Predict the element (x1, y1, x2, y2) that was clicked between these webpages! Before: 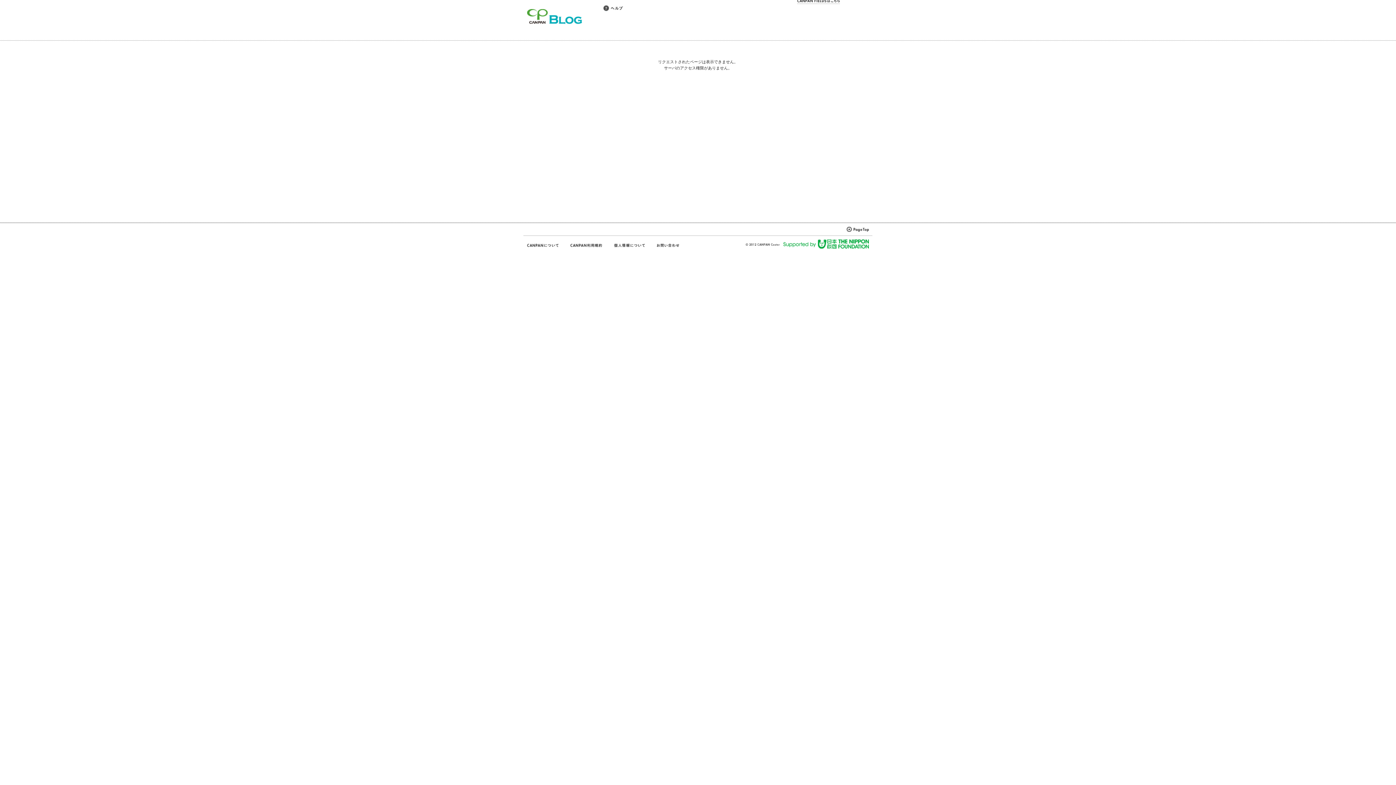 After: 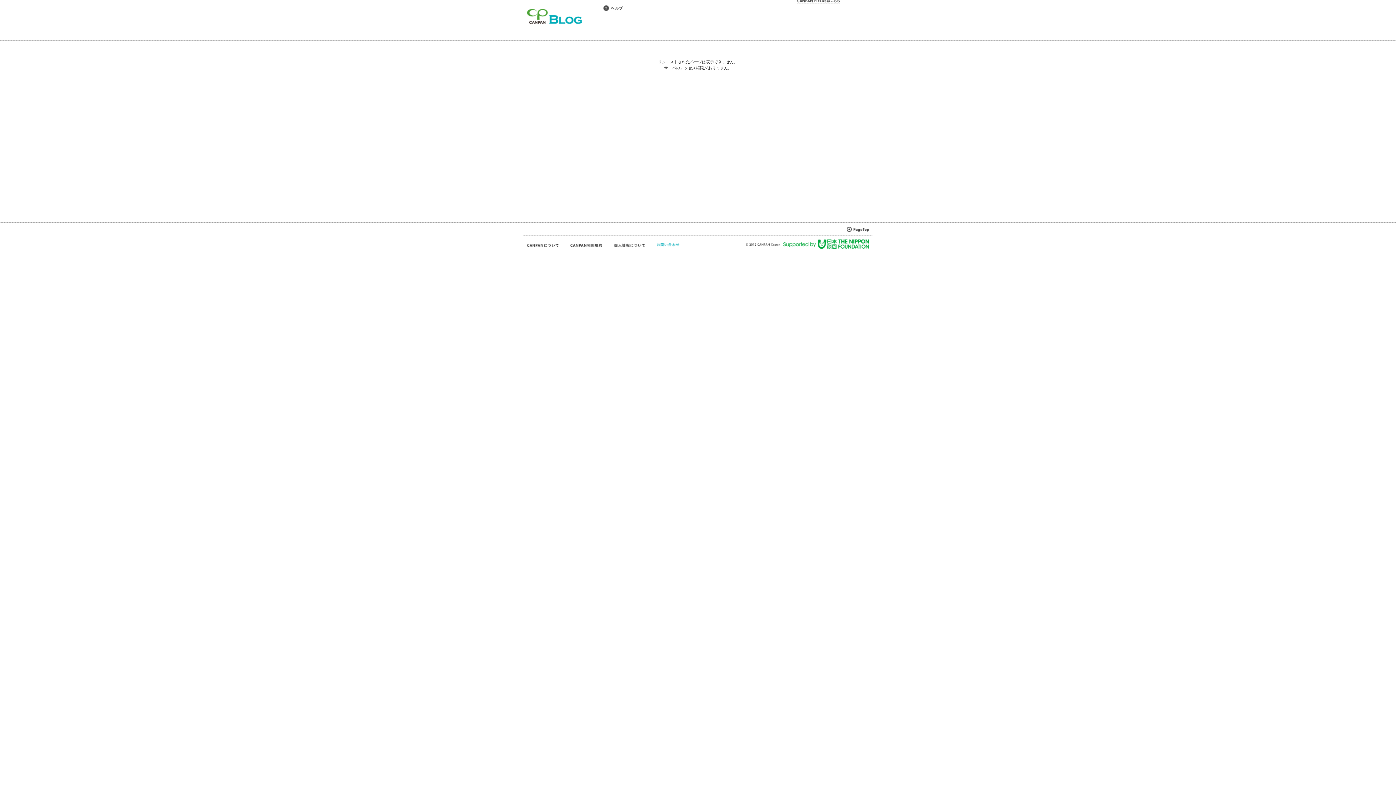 Action: bbox: (656, 242, 680, 248)